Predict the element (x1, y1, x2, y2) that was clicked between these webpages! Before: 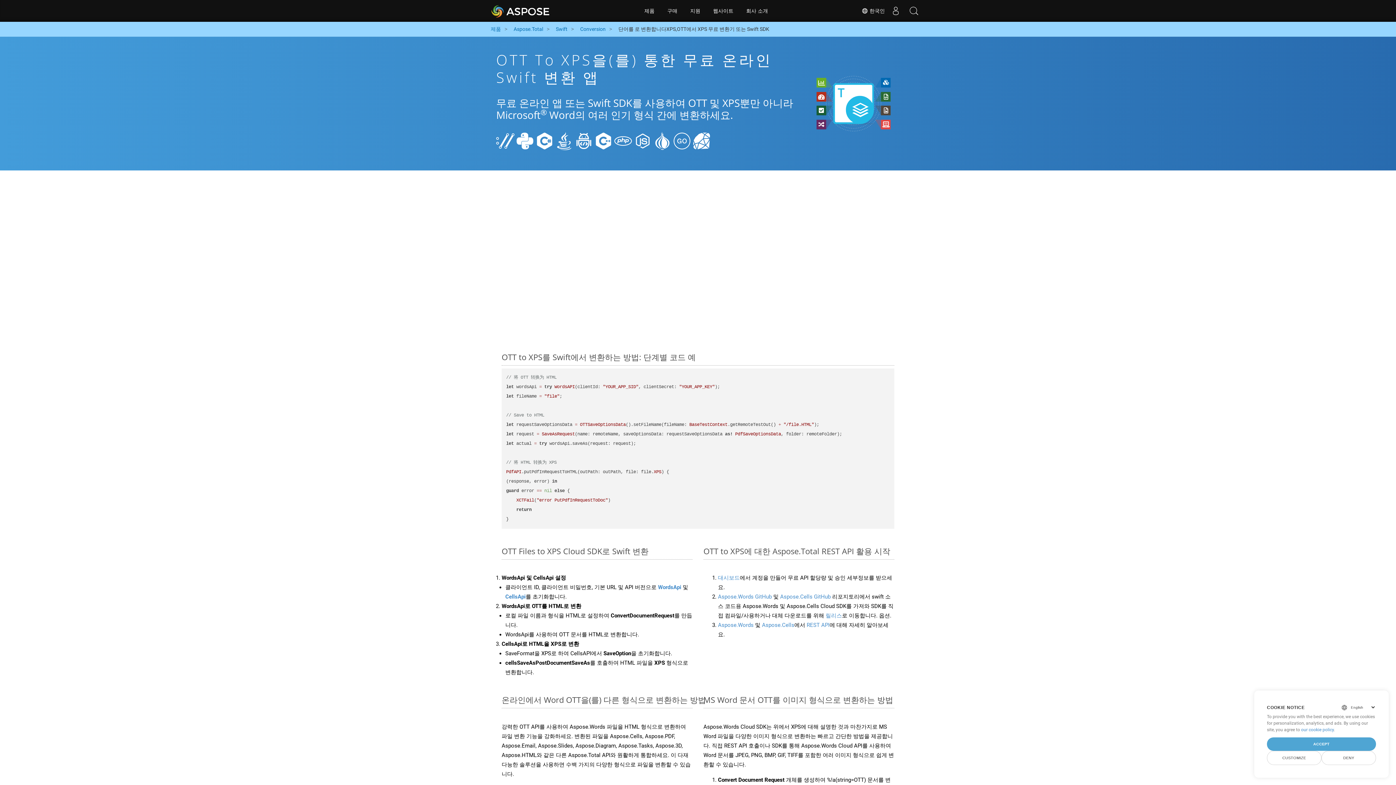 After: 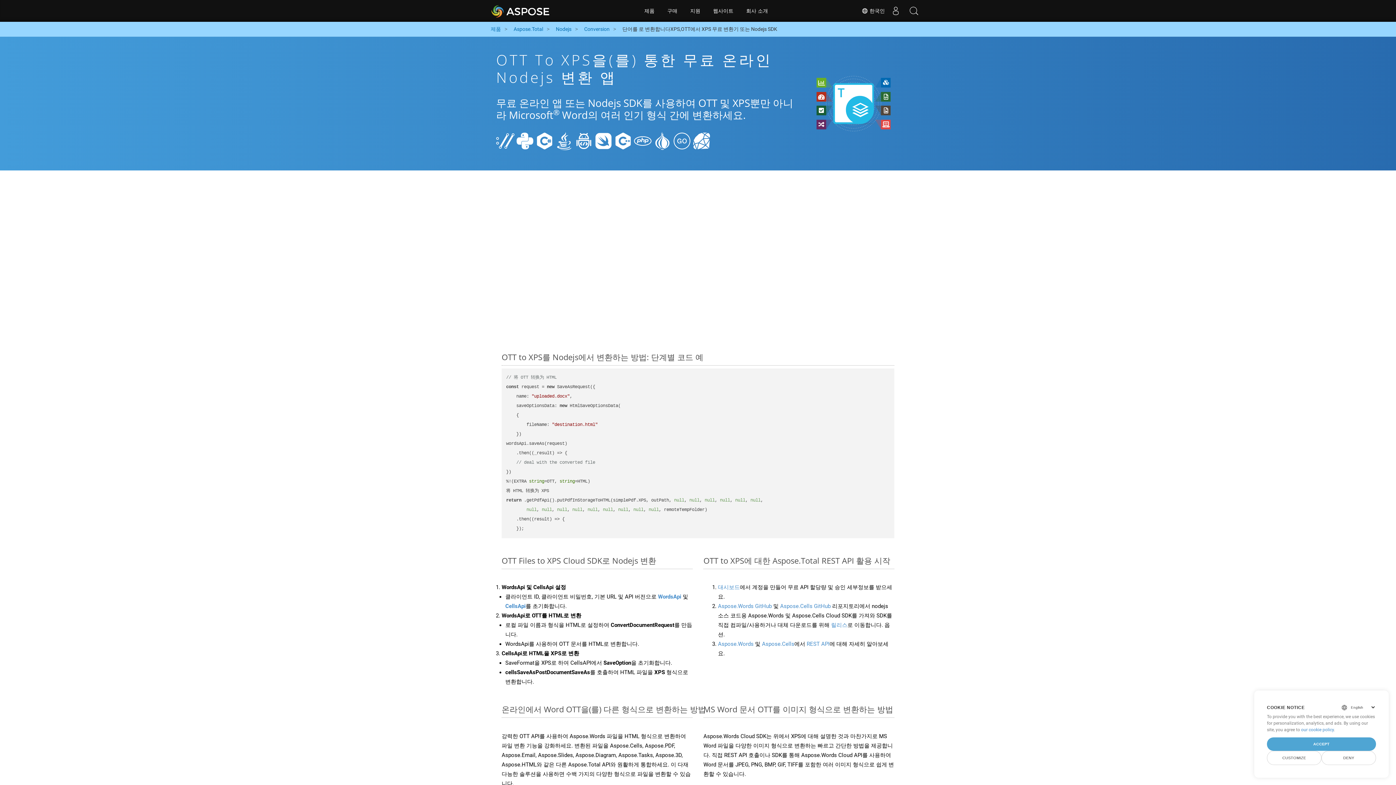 Action: bbox: (633, 137, 652, 143)